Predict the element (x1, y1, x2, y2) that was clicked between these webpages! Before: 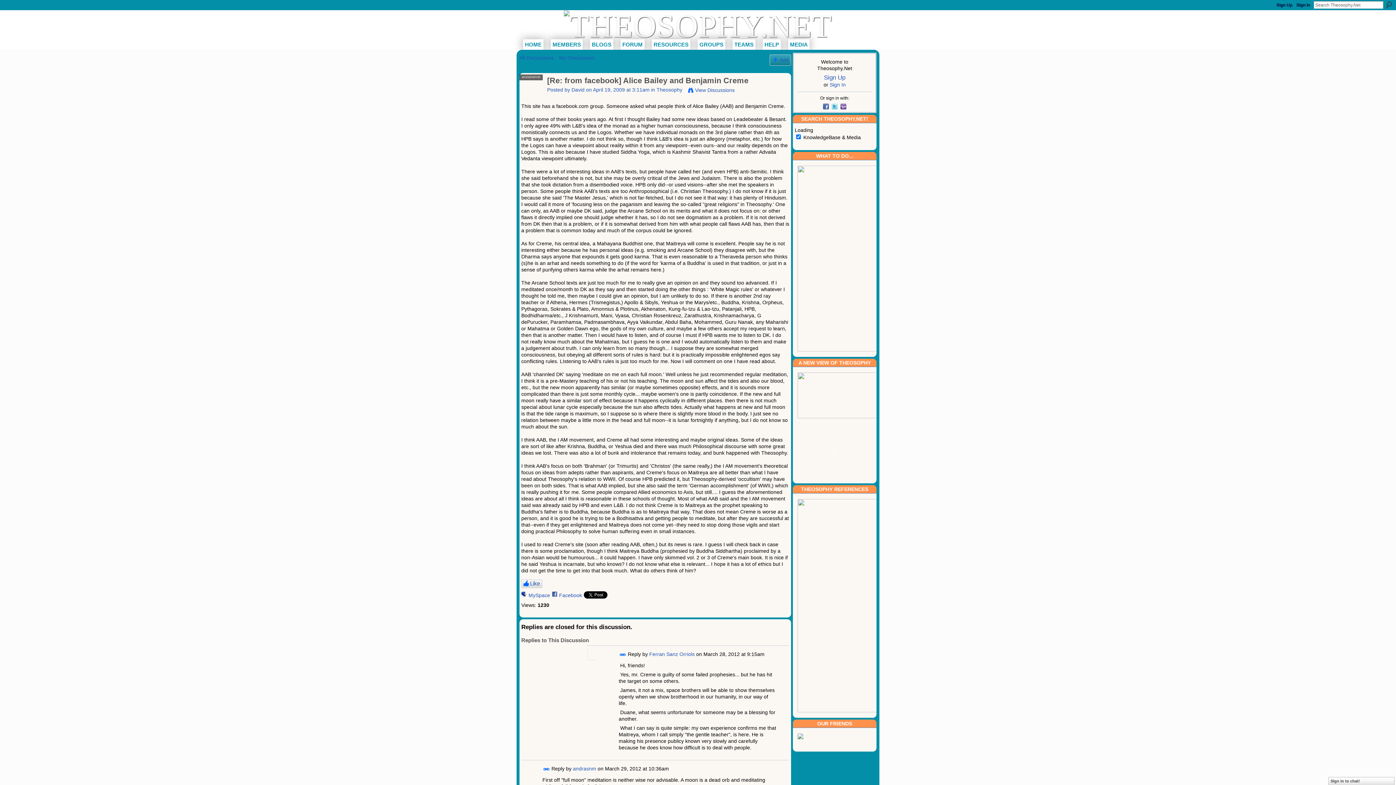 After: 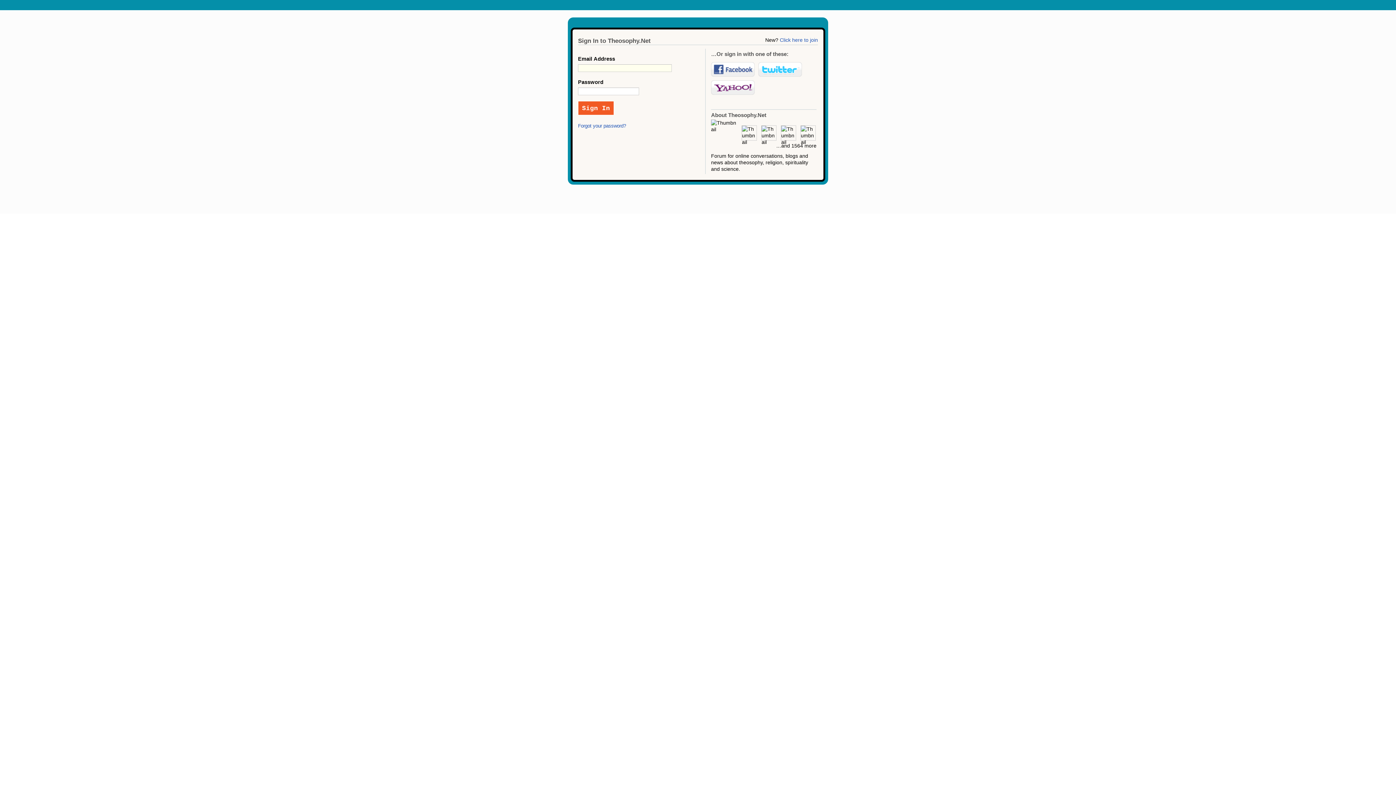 Action: label: Sign in to chat! bbox: (1330, 777, 1396, 785)